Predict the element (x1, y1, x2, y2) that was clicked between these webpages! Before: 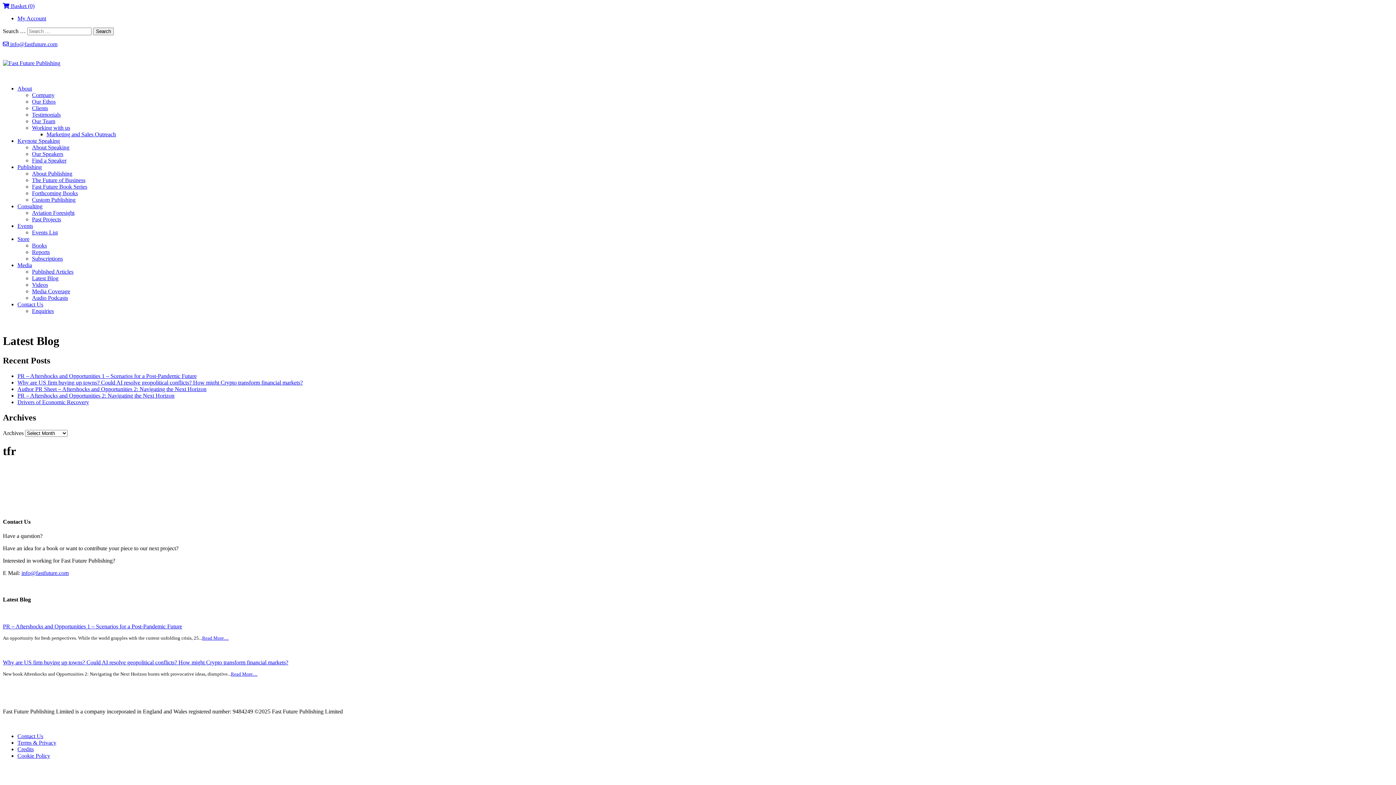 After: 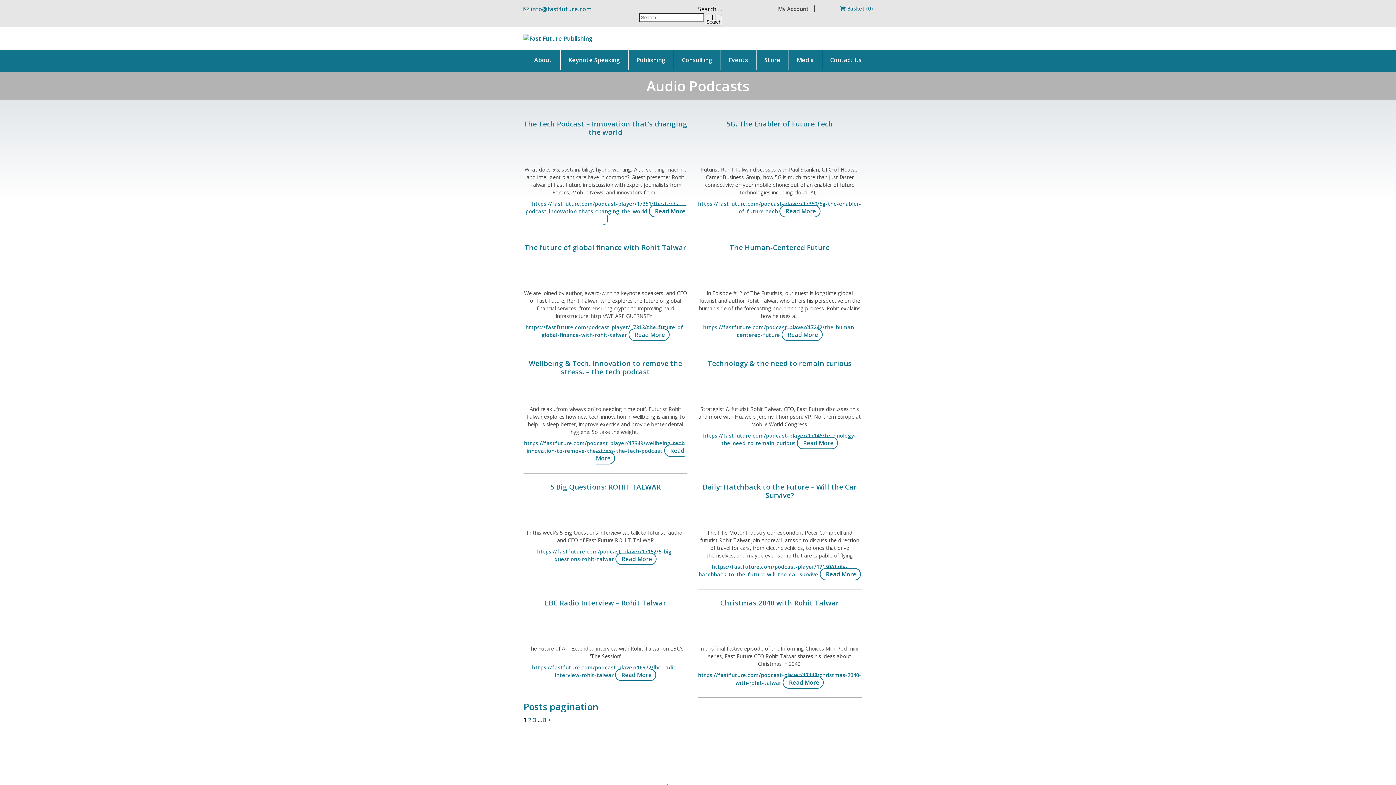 Action: bbox: (32, 294, 68, 301) label: Audio Podcasts